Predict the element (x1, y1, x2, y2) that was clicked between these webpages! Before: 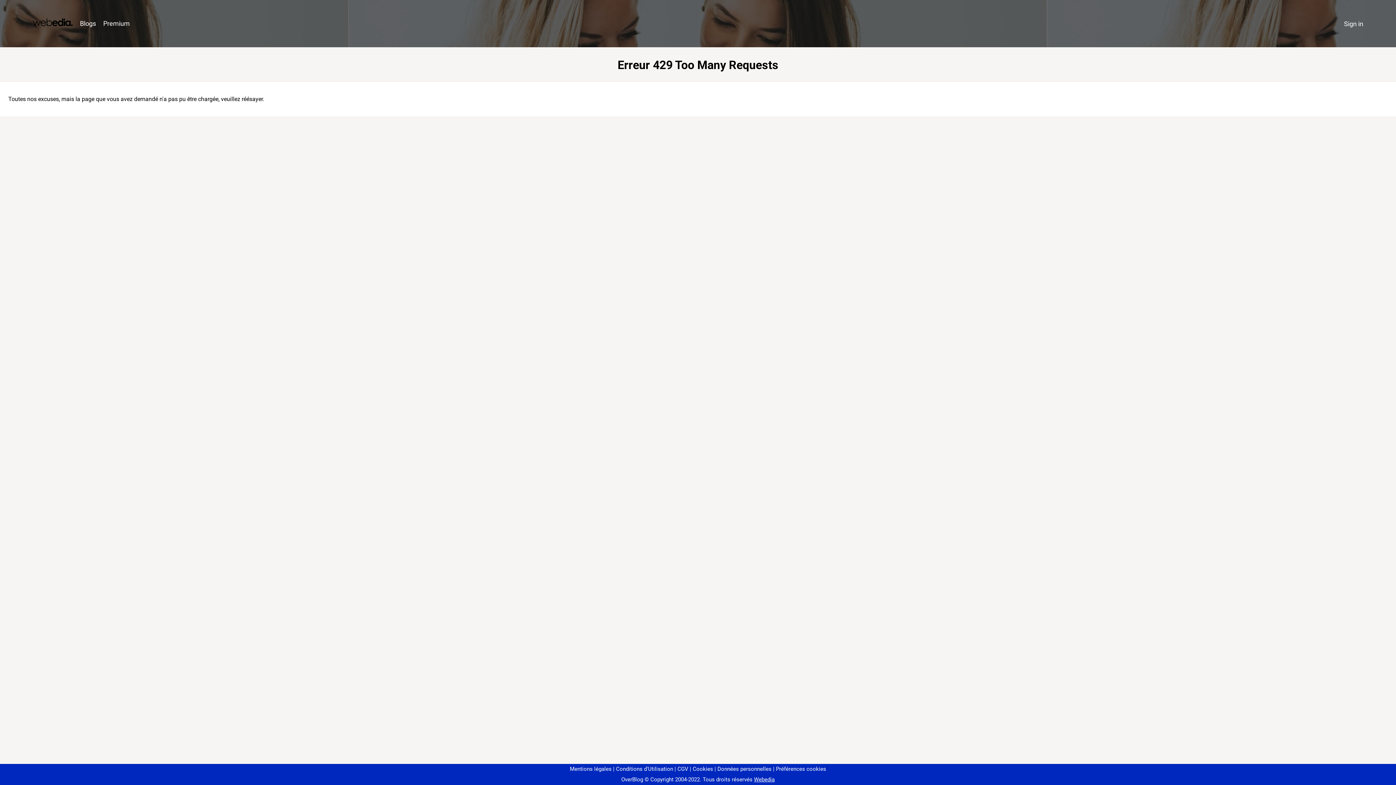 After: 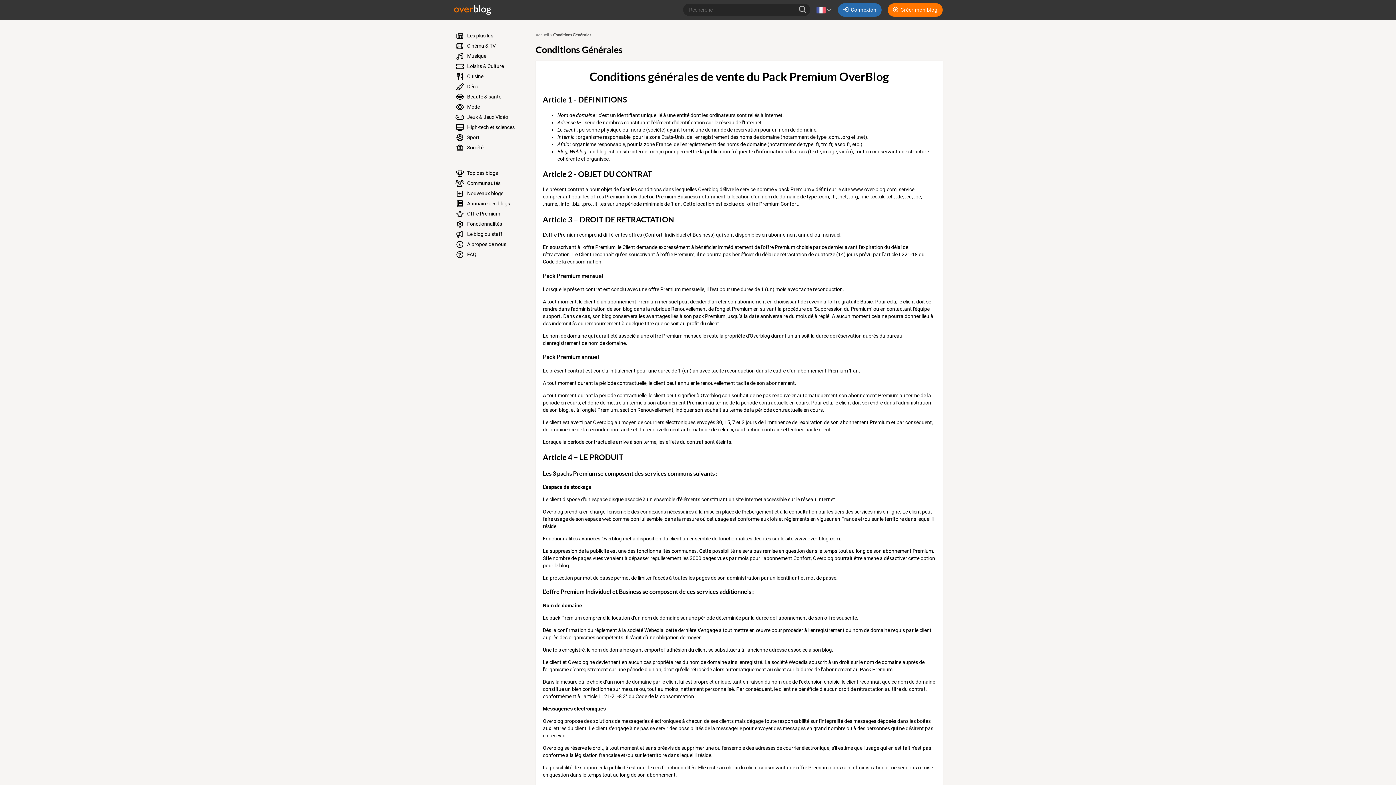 Action: bbox: (674, 766, 688, 772) label: CGV